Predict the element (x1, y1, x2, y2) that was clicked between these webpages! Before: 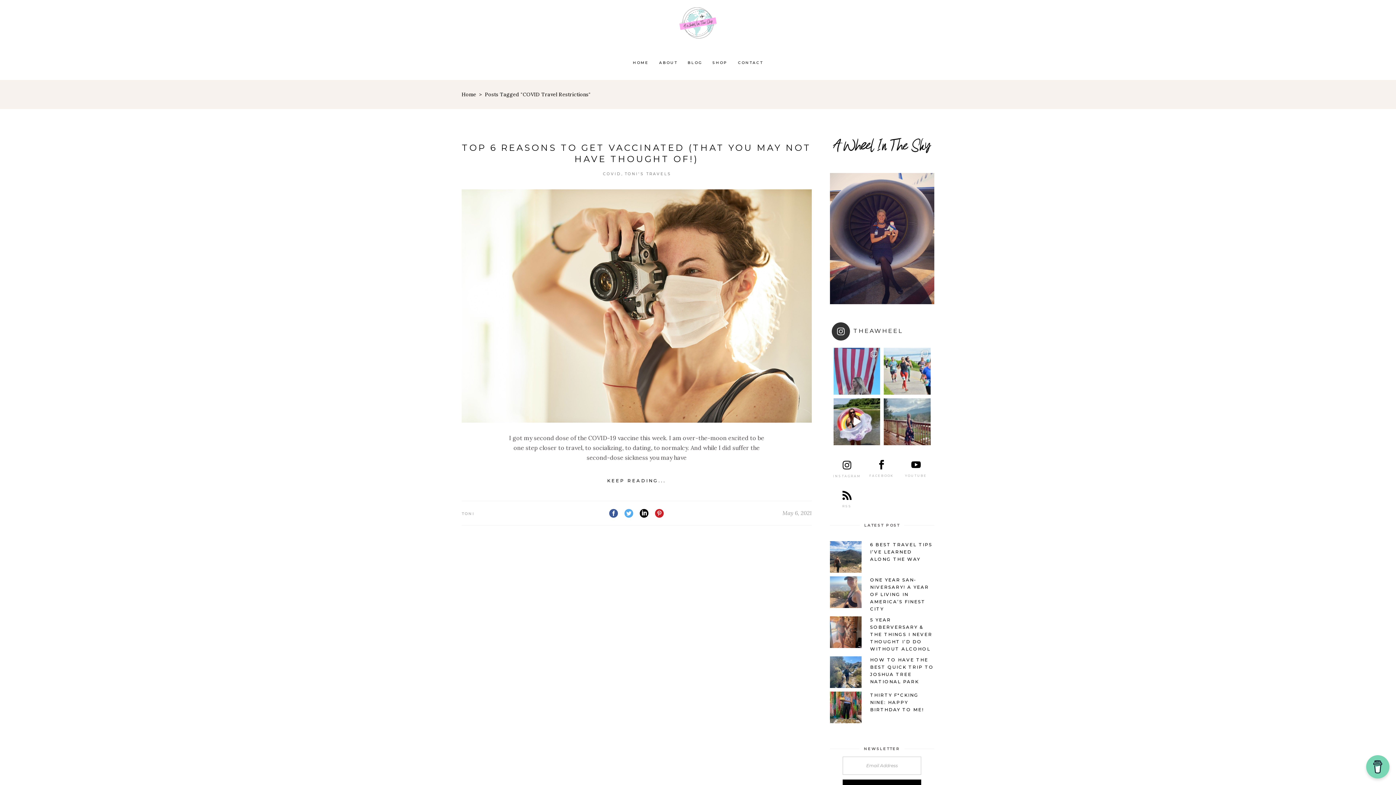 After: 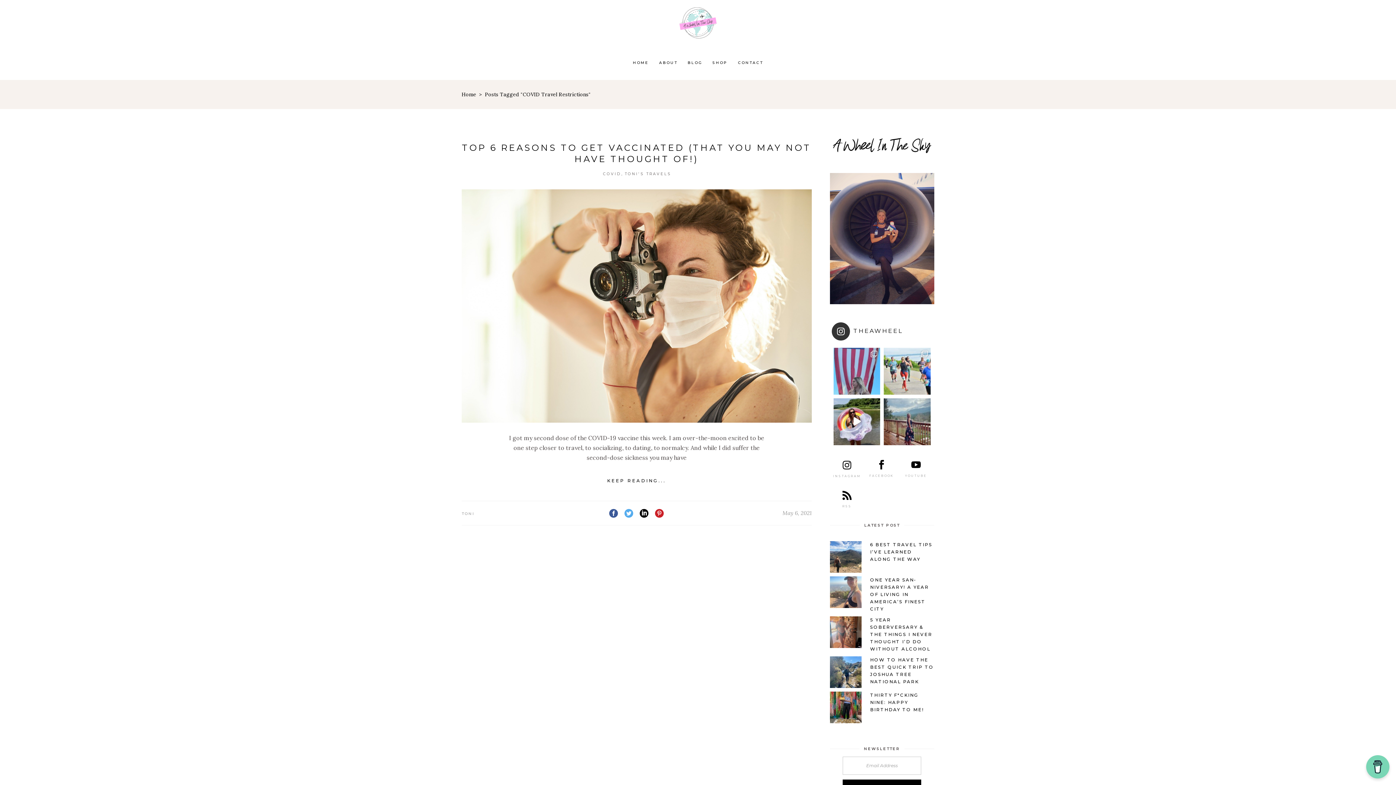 Action: label: THEAWHEEL bbox: (831, 322, 936, 340)